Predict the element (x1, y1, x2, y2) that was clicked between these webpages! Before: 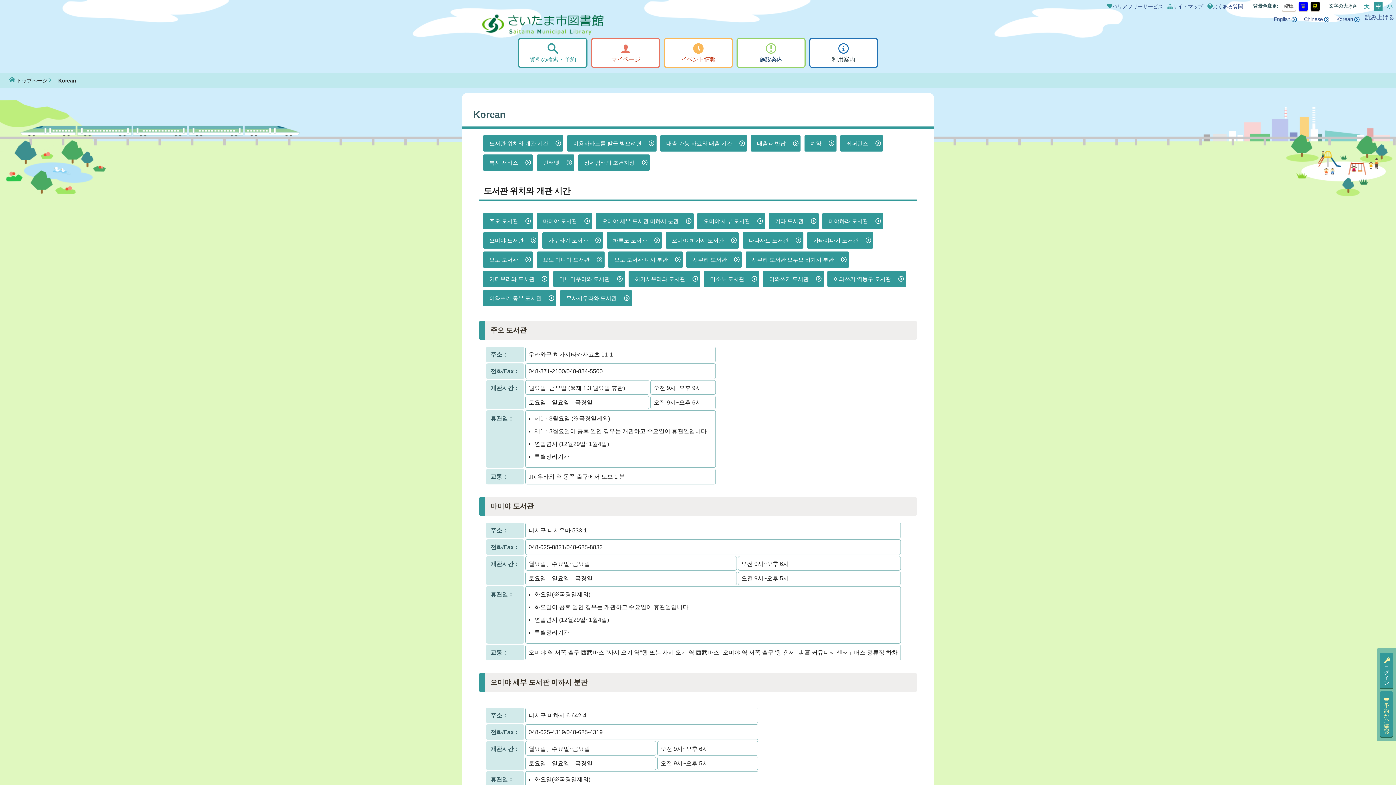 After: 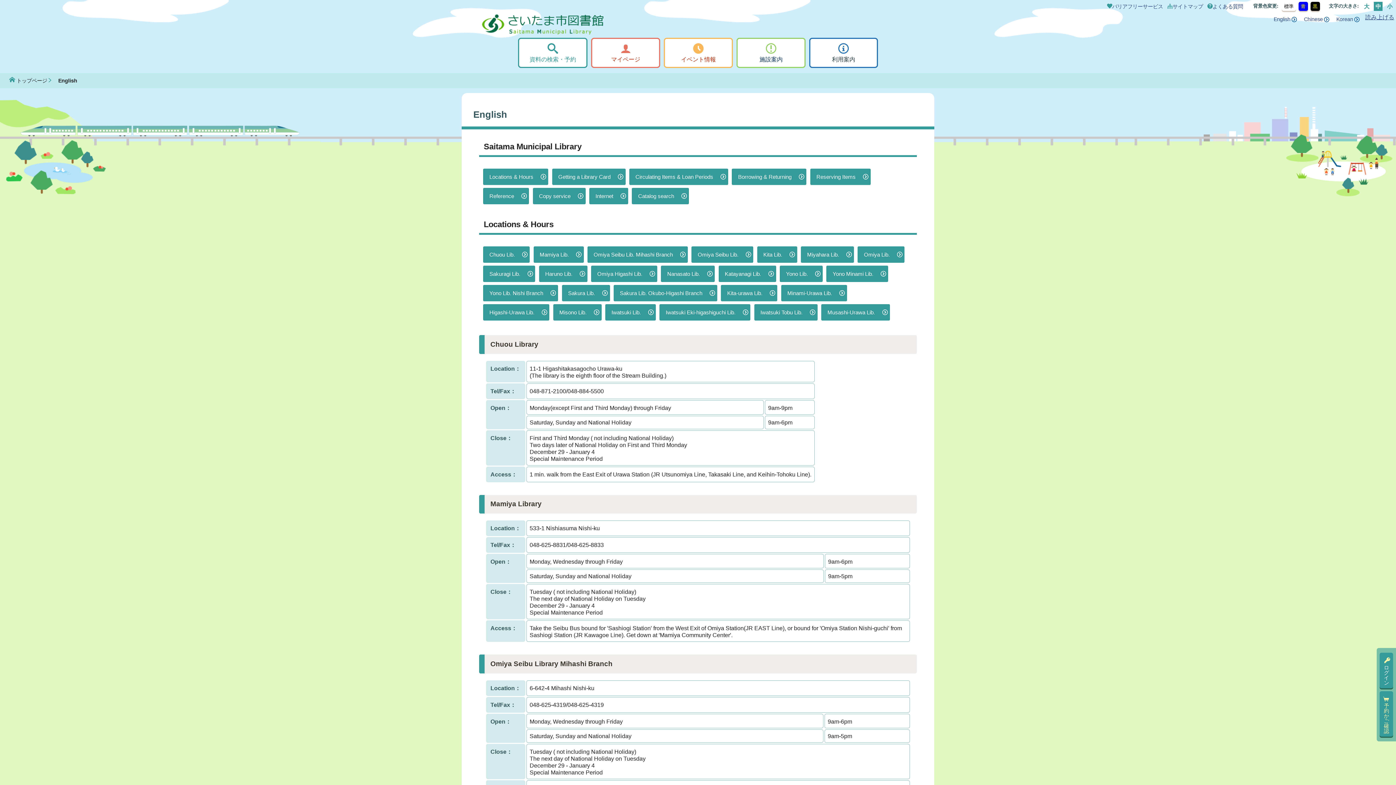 Action: bbox: (1274, 16, 1297, 22) label: English